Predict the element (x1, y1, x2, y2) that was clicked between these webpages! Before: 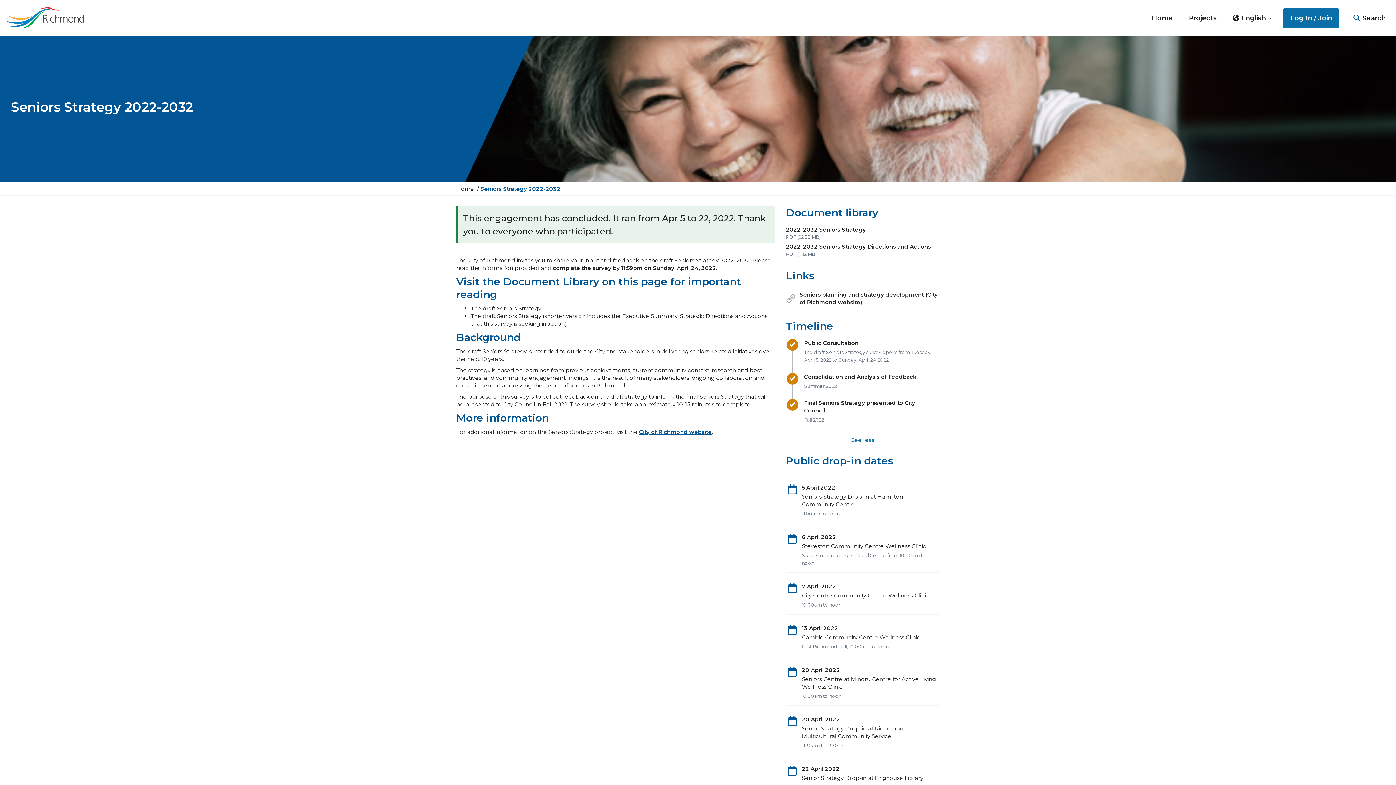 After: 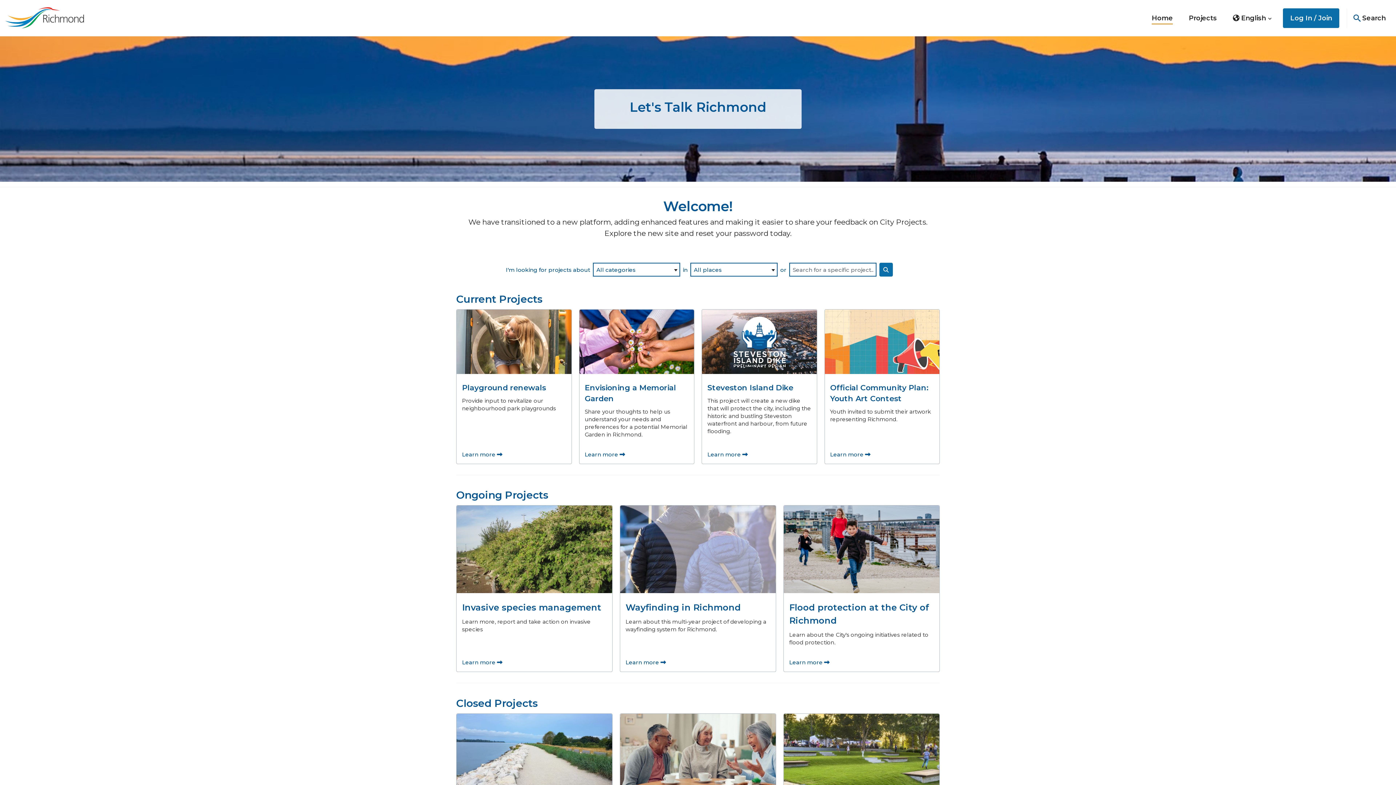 Action: label: Home bbox: (456, 185, 474, 192)